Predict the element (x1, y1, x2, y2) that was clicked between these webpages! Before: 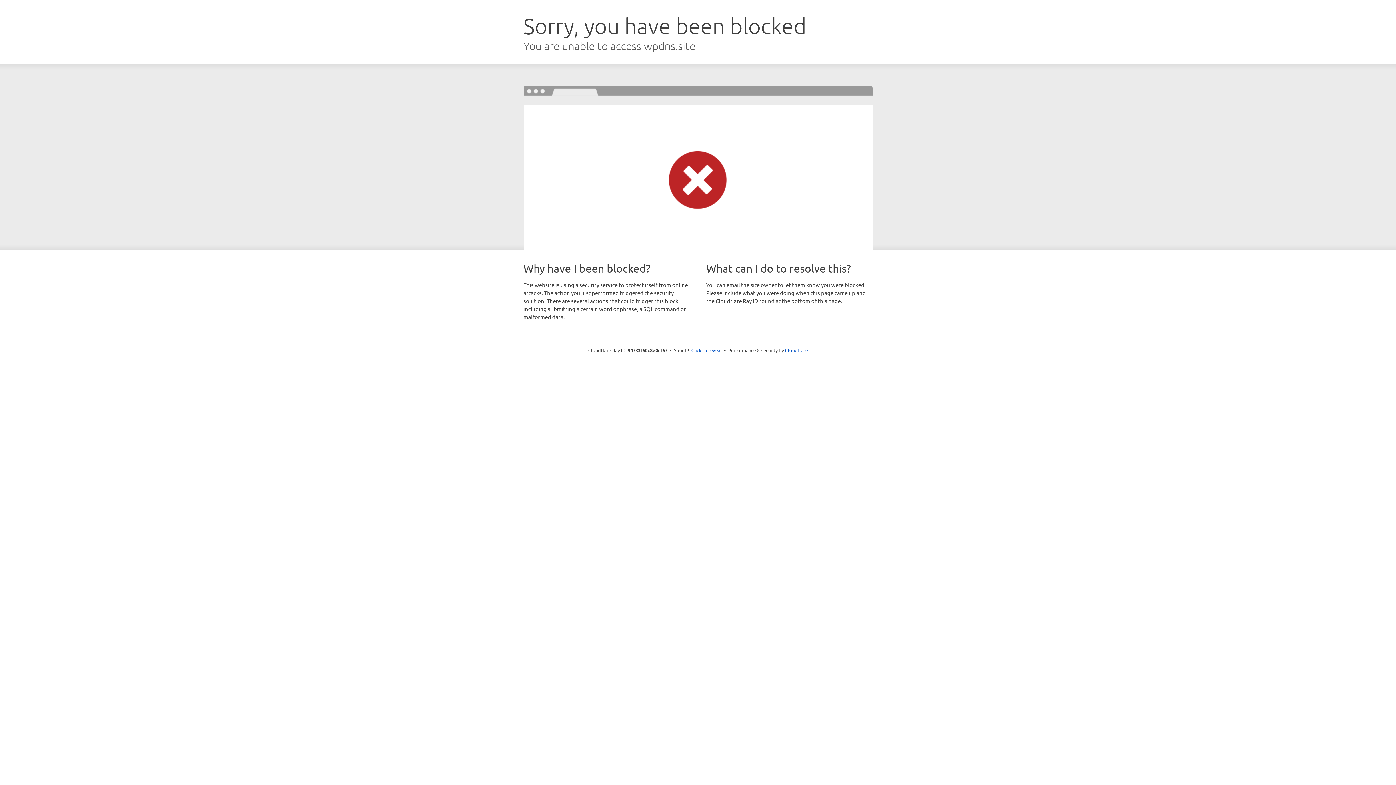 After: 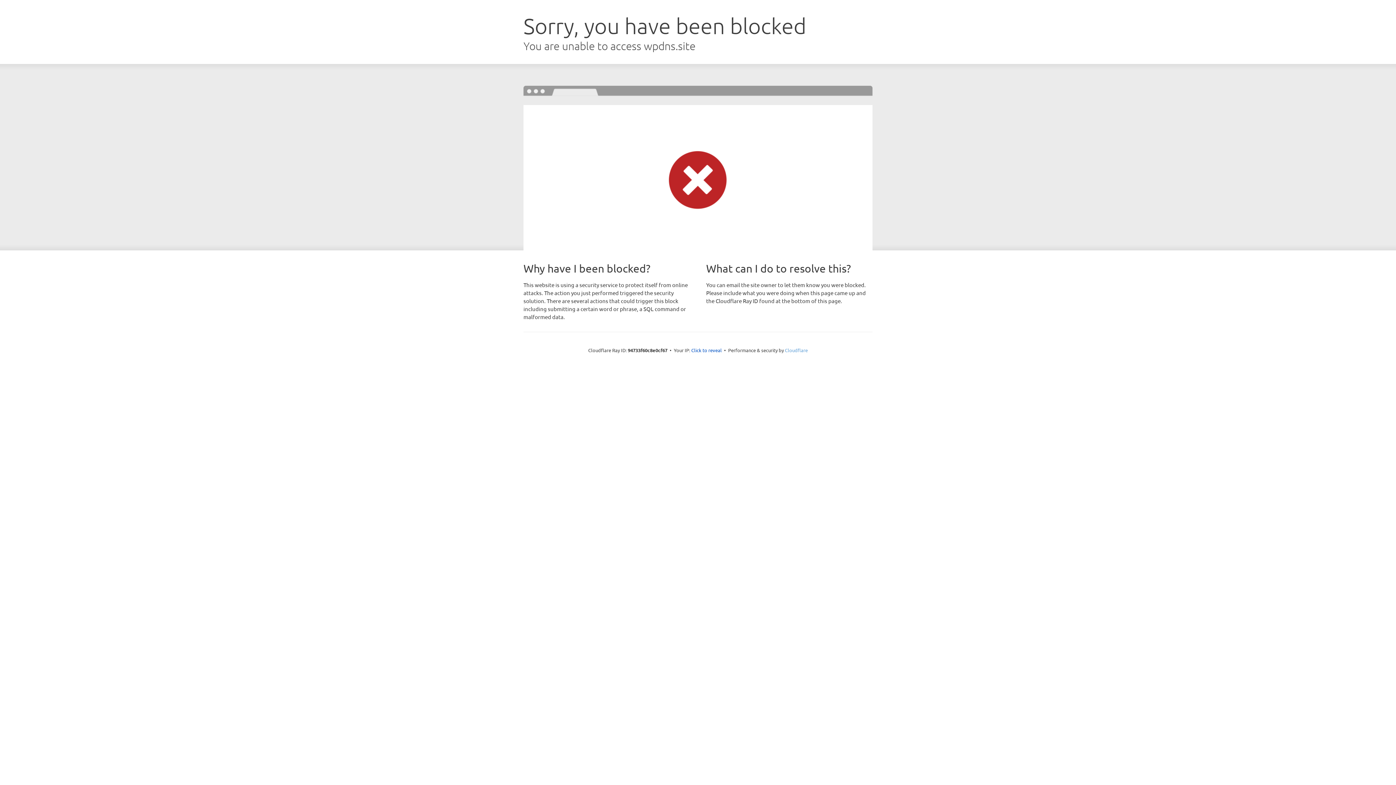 Action: bbox: (785, 347, 808, 353) label: Cloudflare